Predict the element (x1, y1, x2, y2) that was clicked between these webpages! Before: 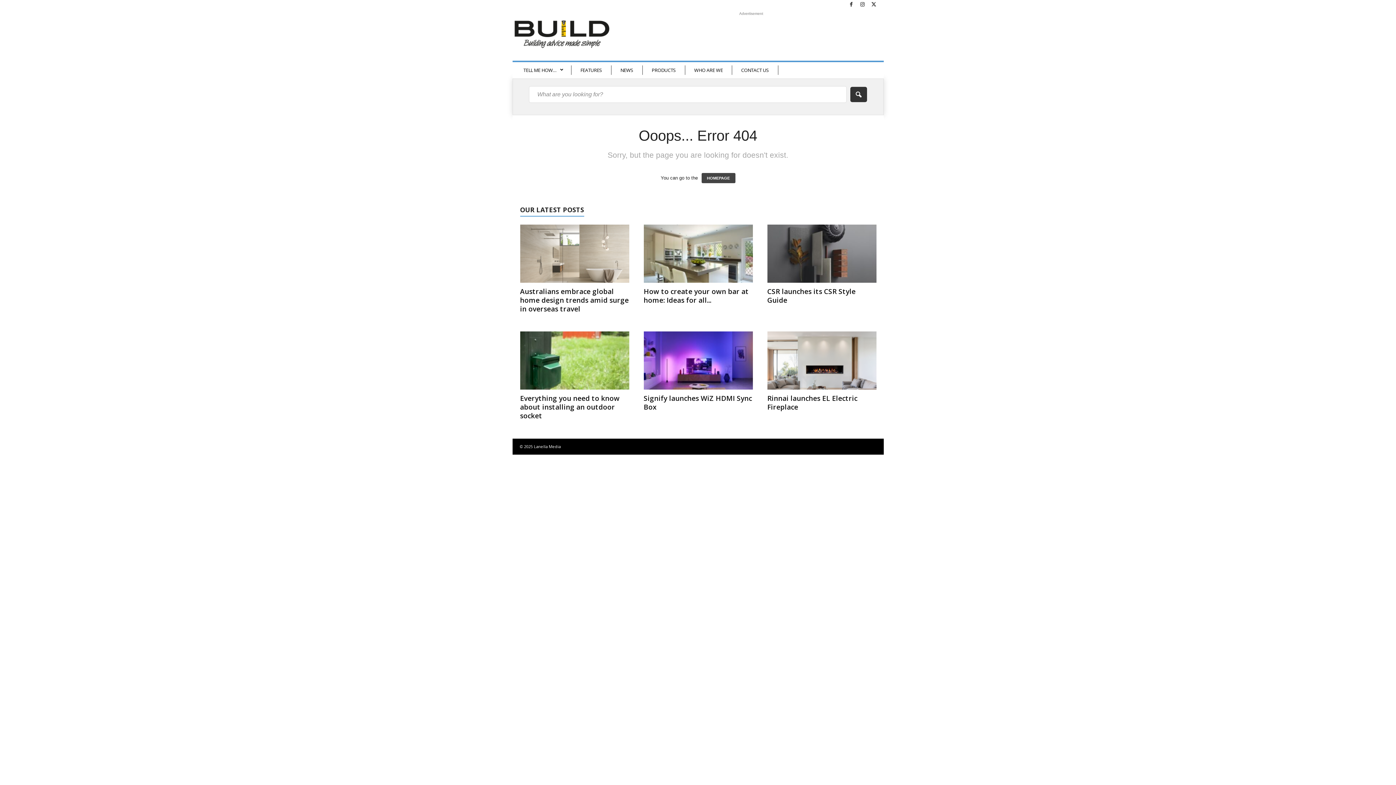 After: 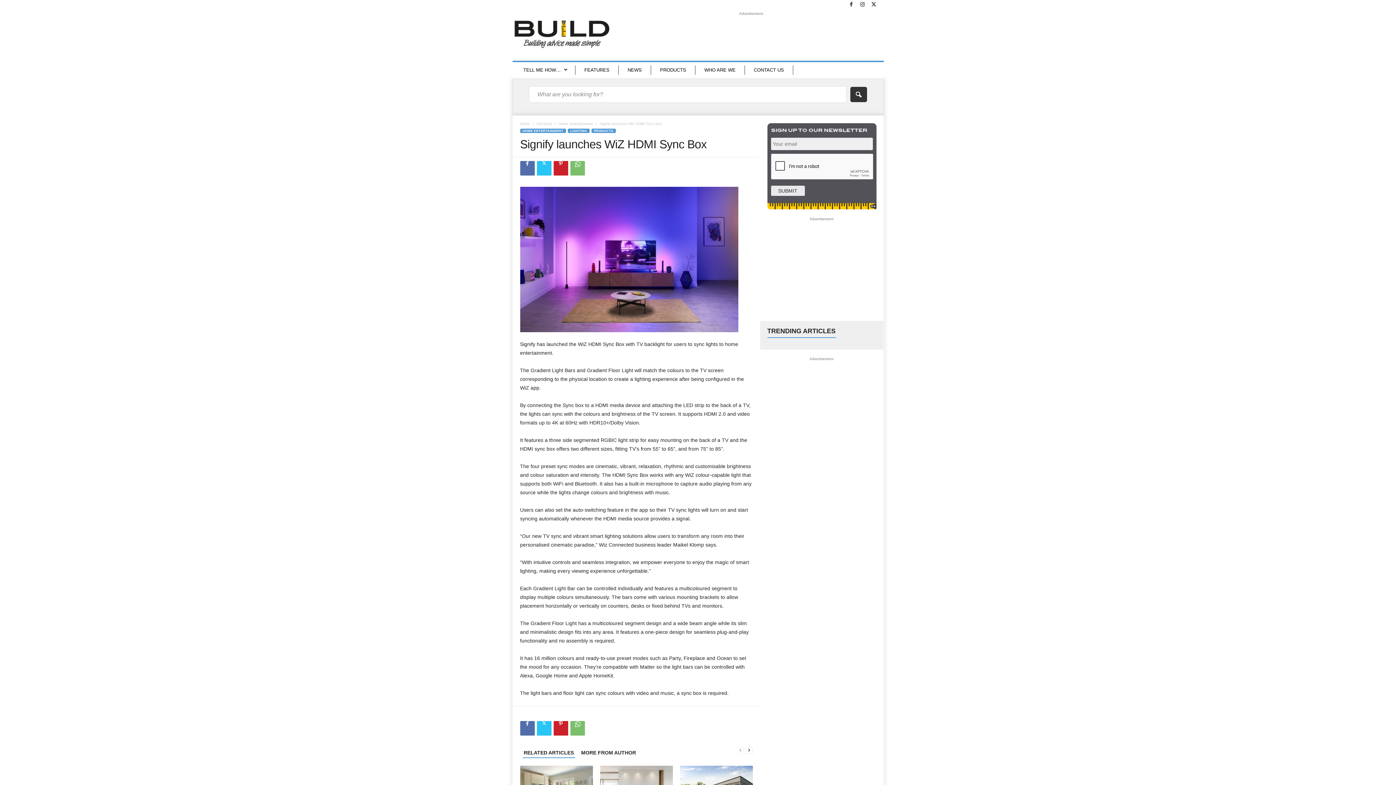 Action: label: Signify launches WiZ HDMI Sync Box bbox: (643, 393, 752, 412)